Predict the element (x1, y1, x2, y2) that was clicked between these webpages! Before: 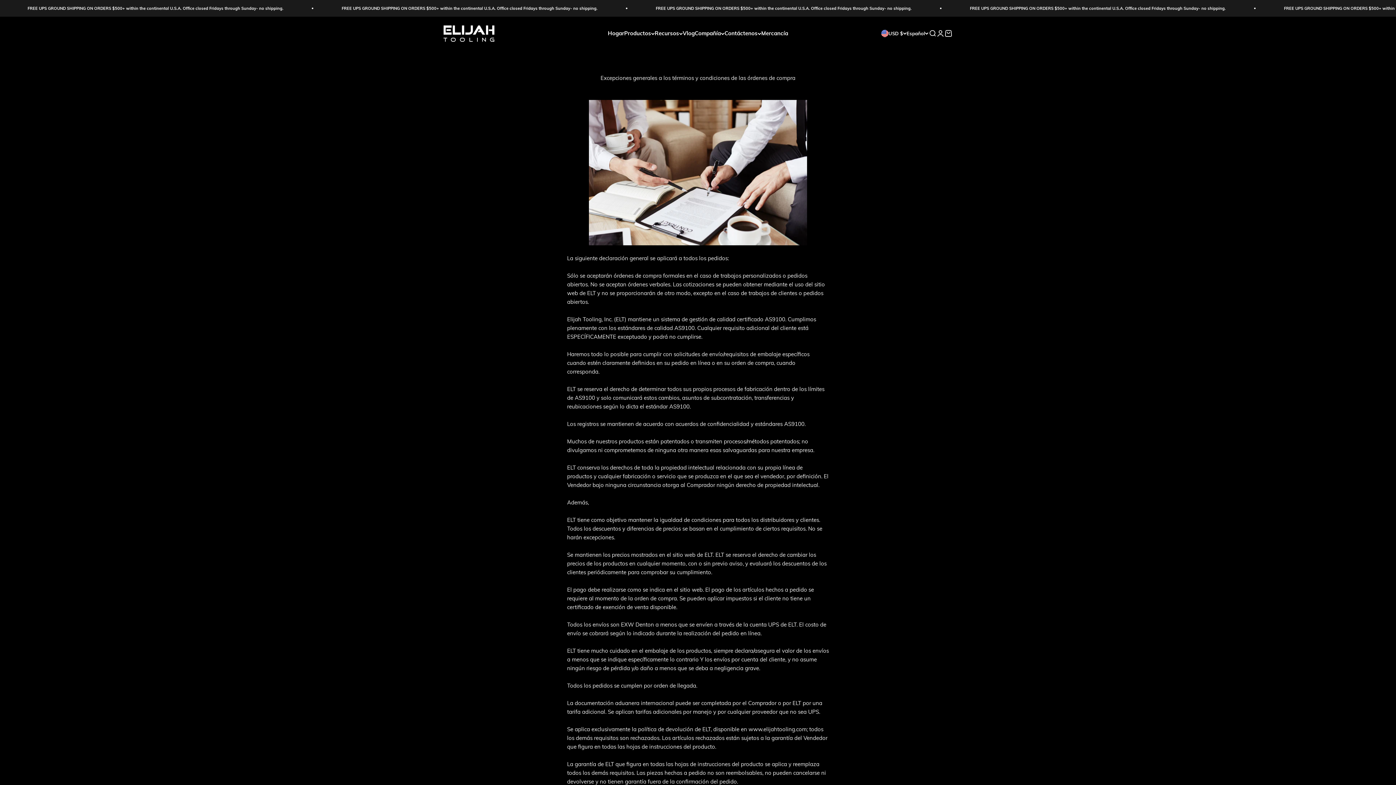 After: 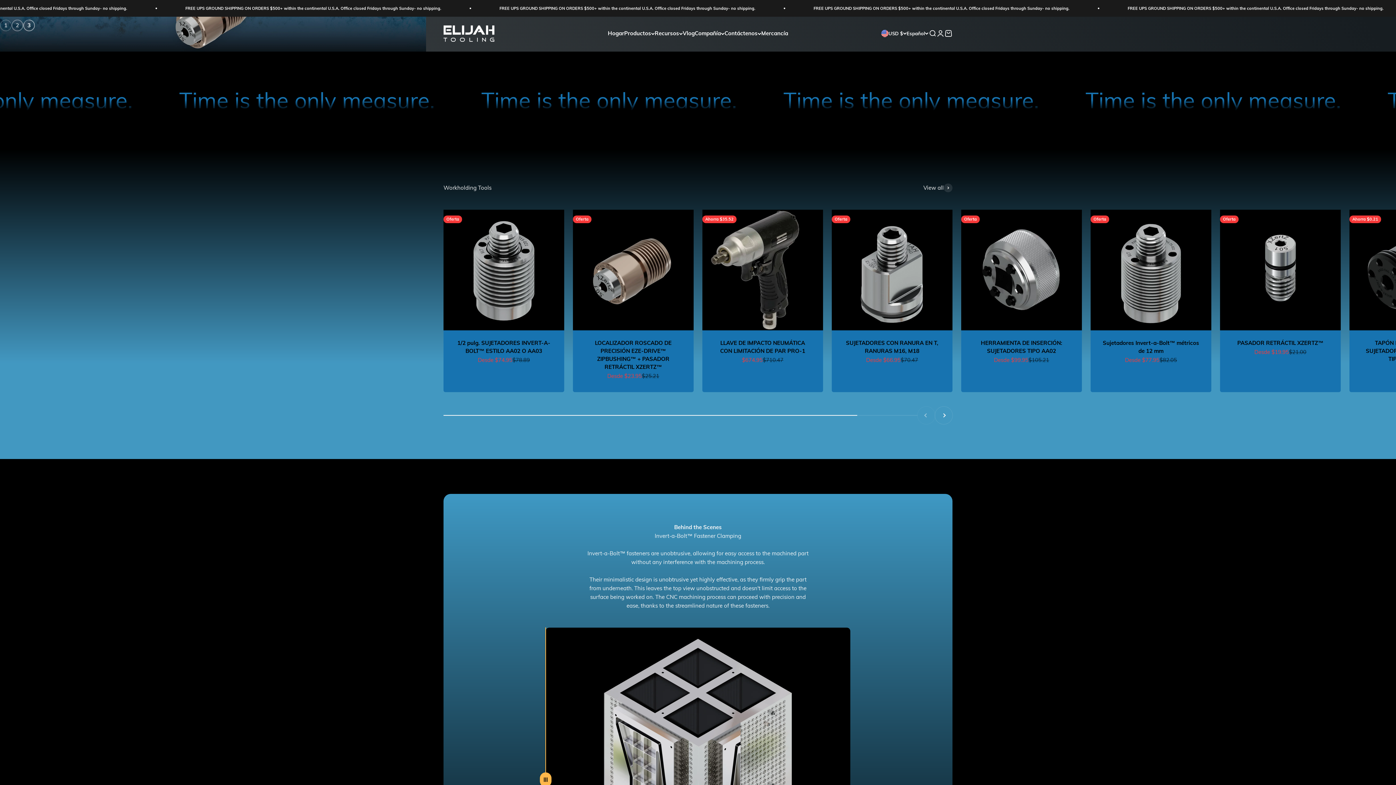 Action: label: Hogar bbox: (608, 29, 624, 36)